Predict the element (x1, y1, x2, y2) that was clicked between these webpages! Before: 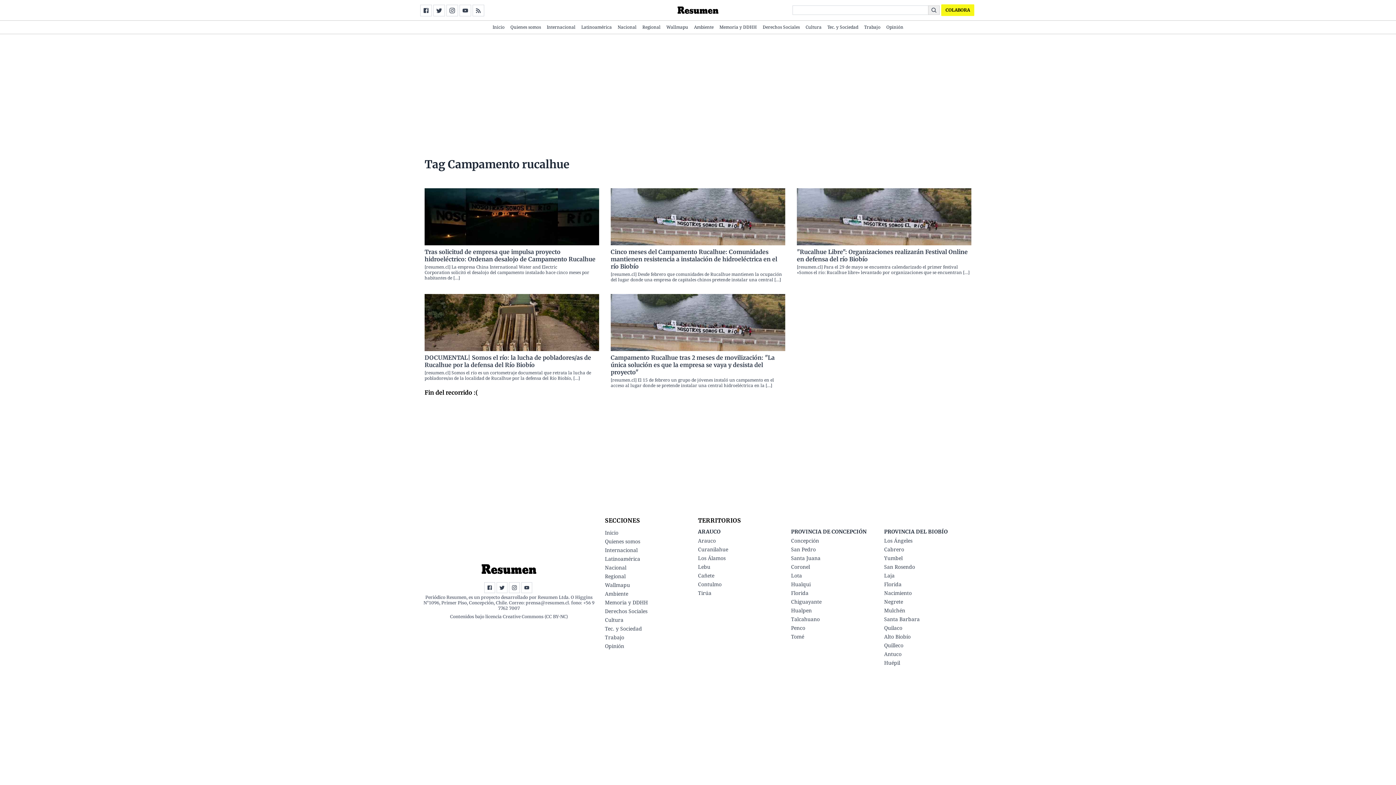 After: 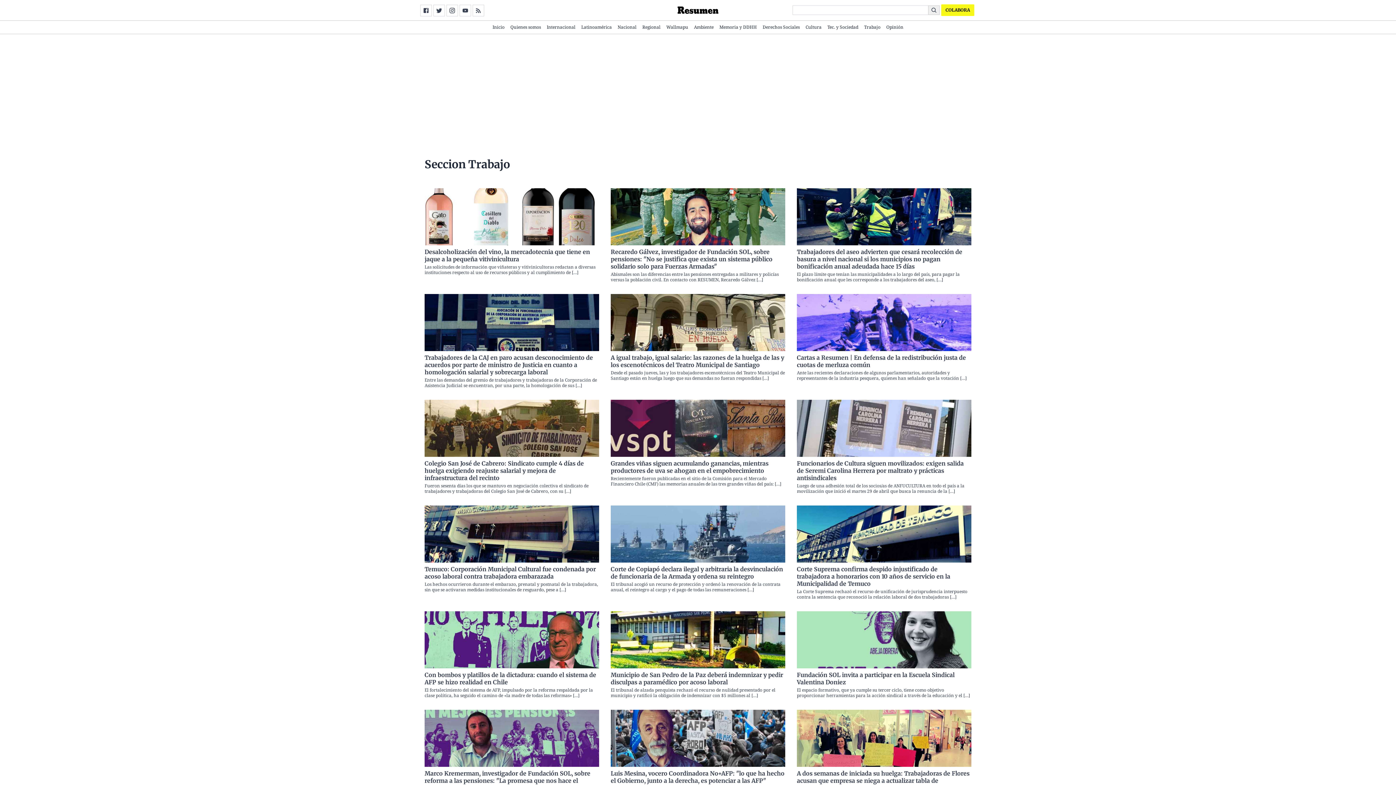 Action: bbox: (605, 634, 624, 641) label: Trabajo